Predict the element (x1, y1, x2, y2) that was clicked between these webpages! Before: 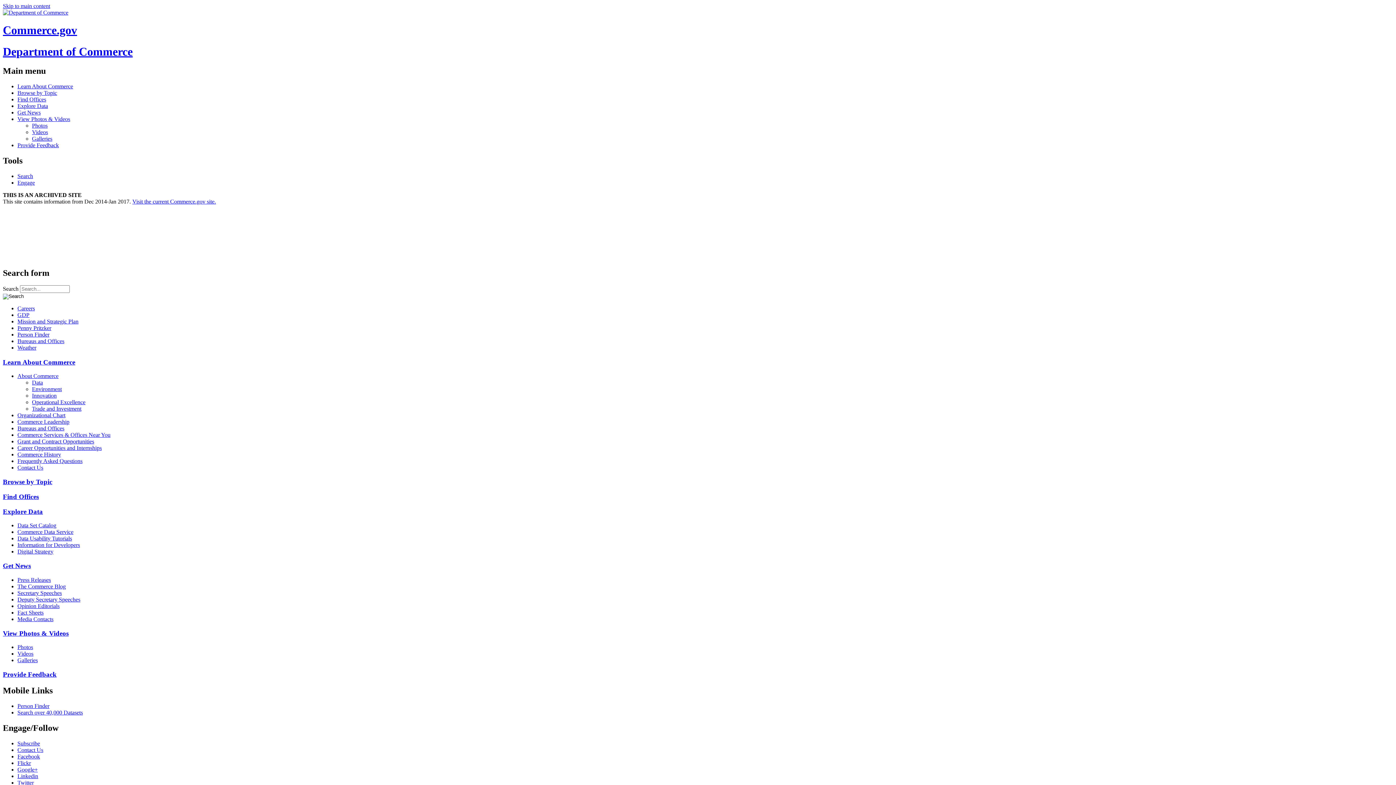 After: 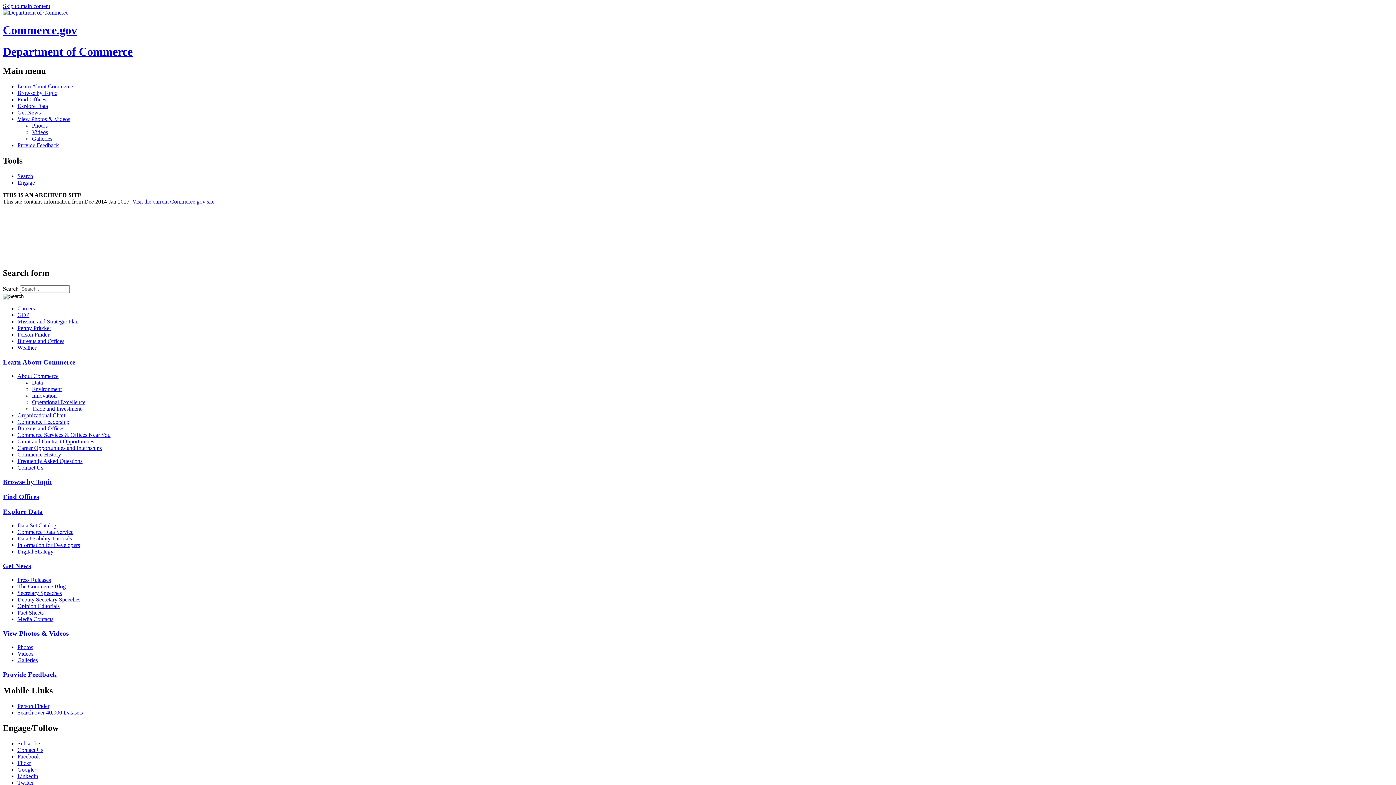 Action: bbox: (17, 305, 1393, 311) label: Careers